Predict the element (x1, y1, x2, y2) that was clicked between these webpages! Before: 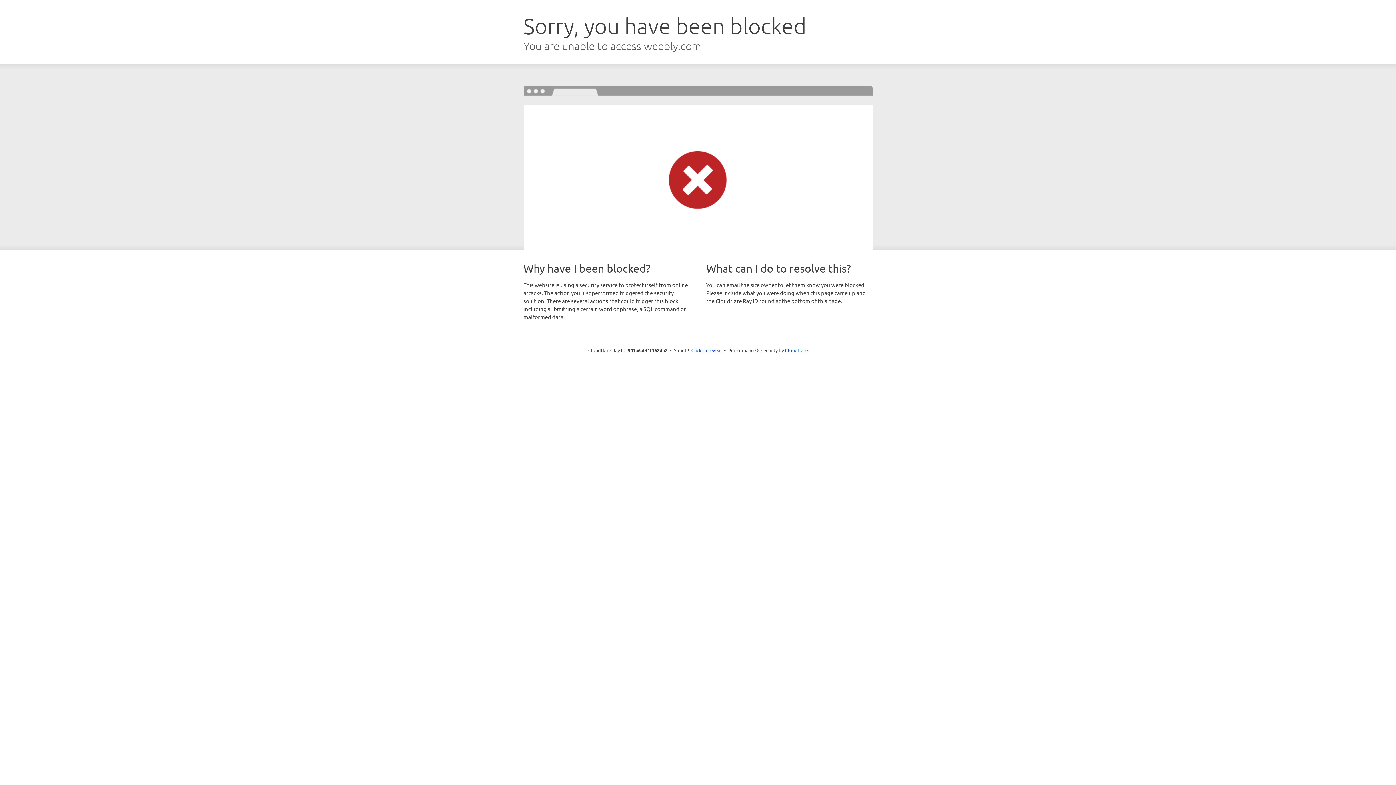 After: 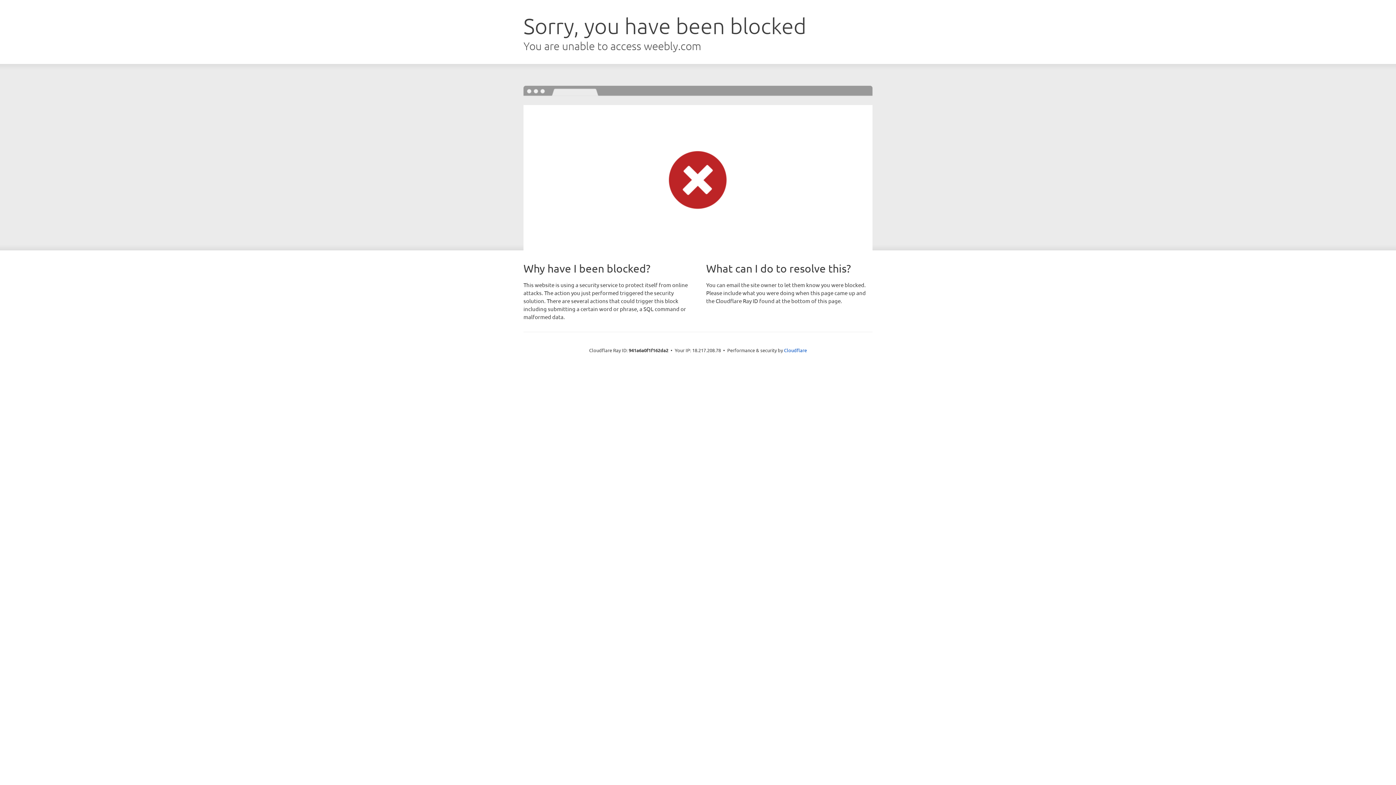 Action: label: Click to reveal bbox: (691, 346, 722, 353)